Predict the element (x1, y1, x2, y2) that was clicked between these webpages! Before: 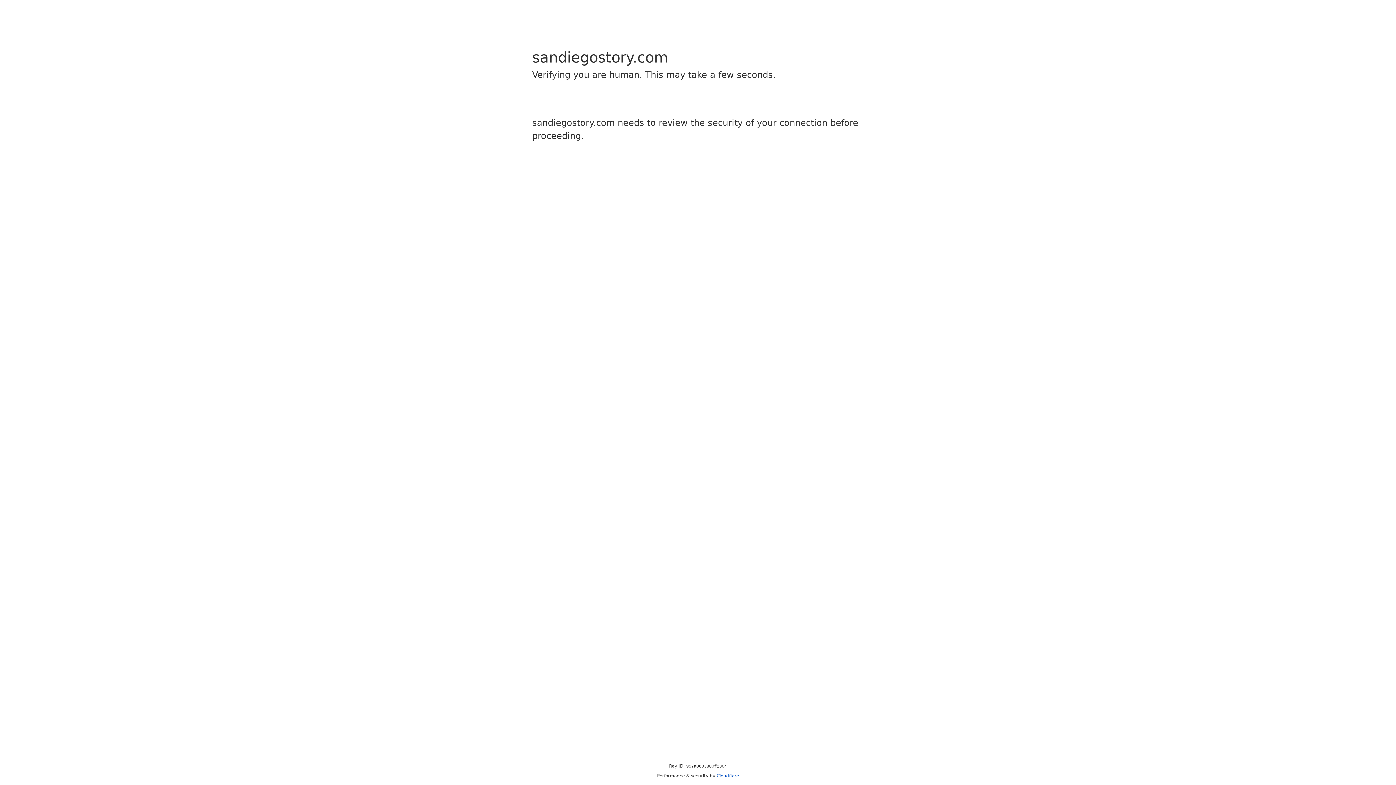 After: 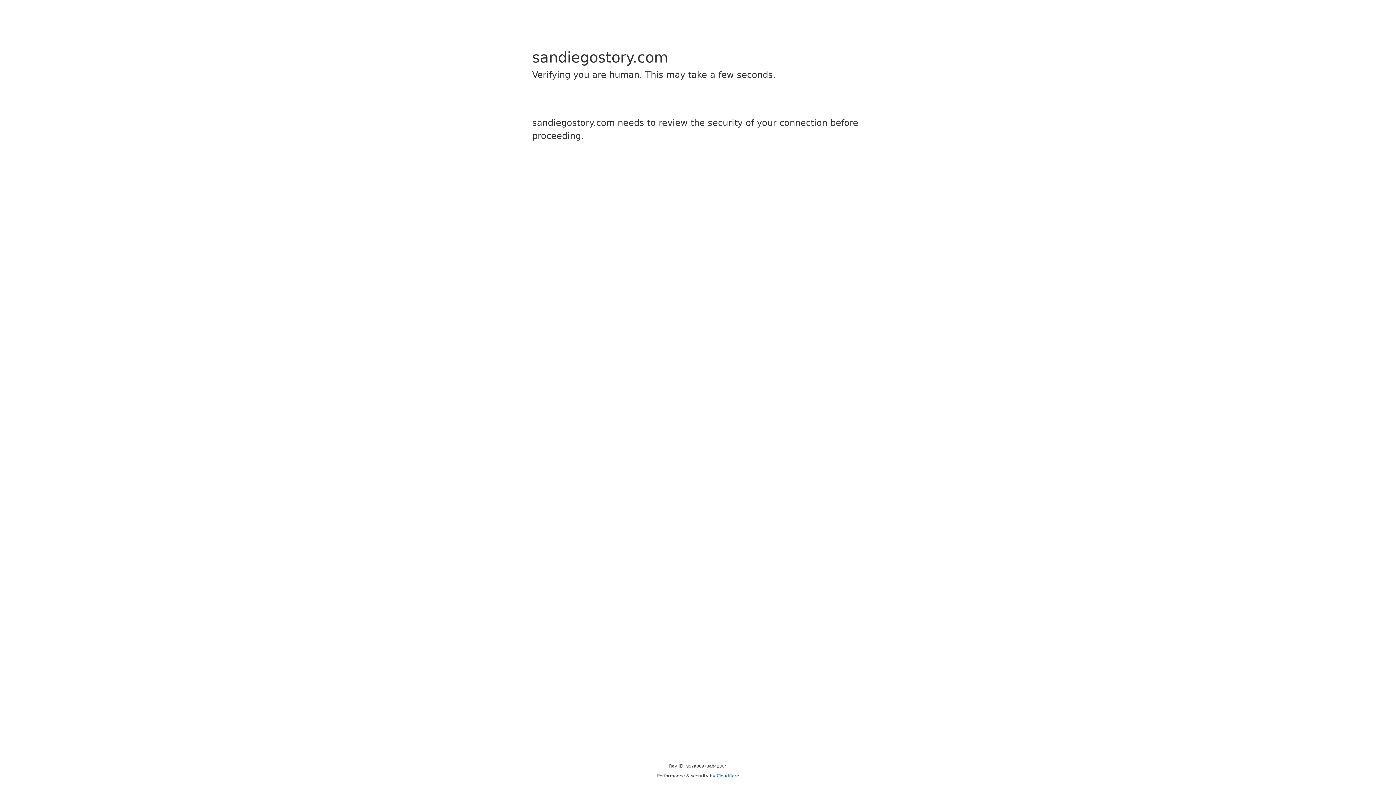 Action: label: Cloudflare bbox: (716, 773, 739, 778)